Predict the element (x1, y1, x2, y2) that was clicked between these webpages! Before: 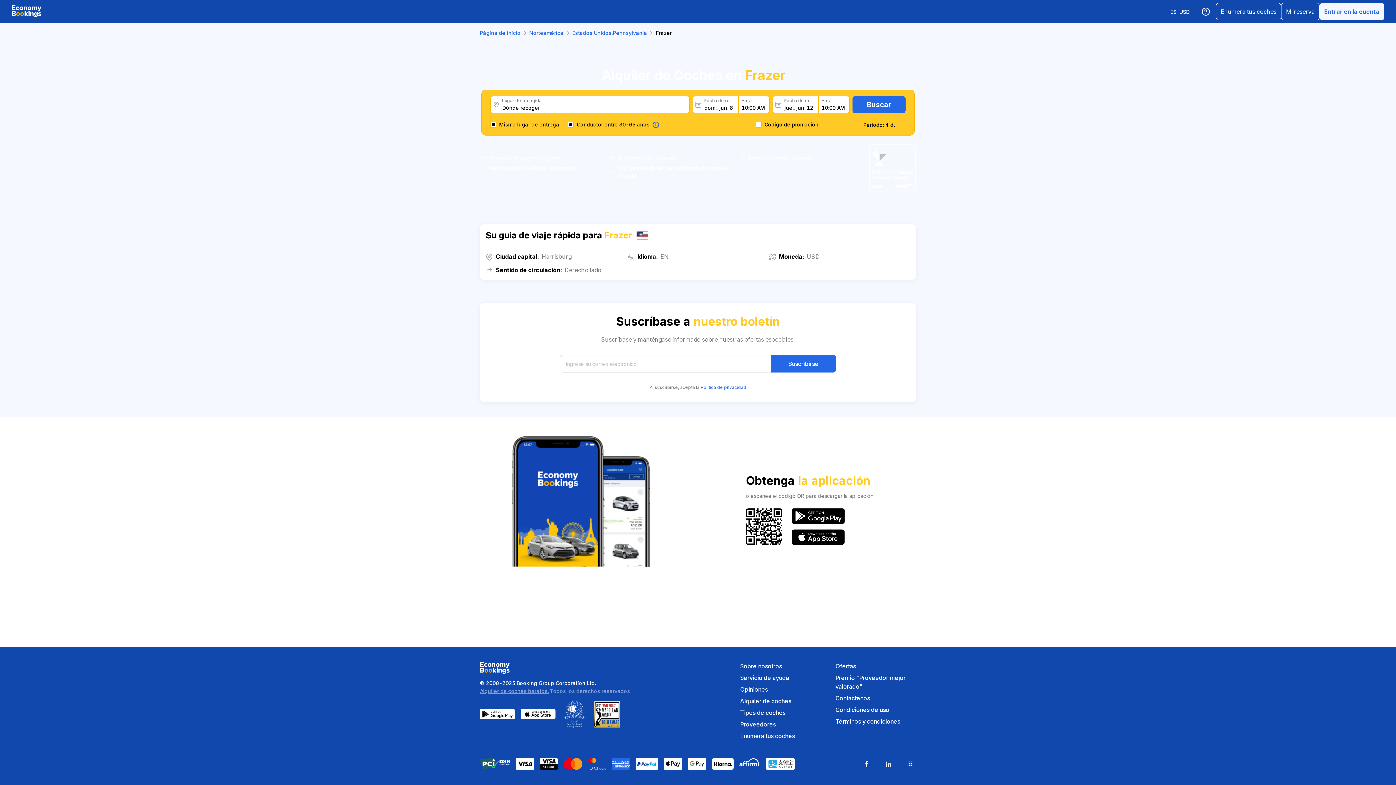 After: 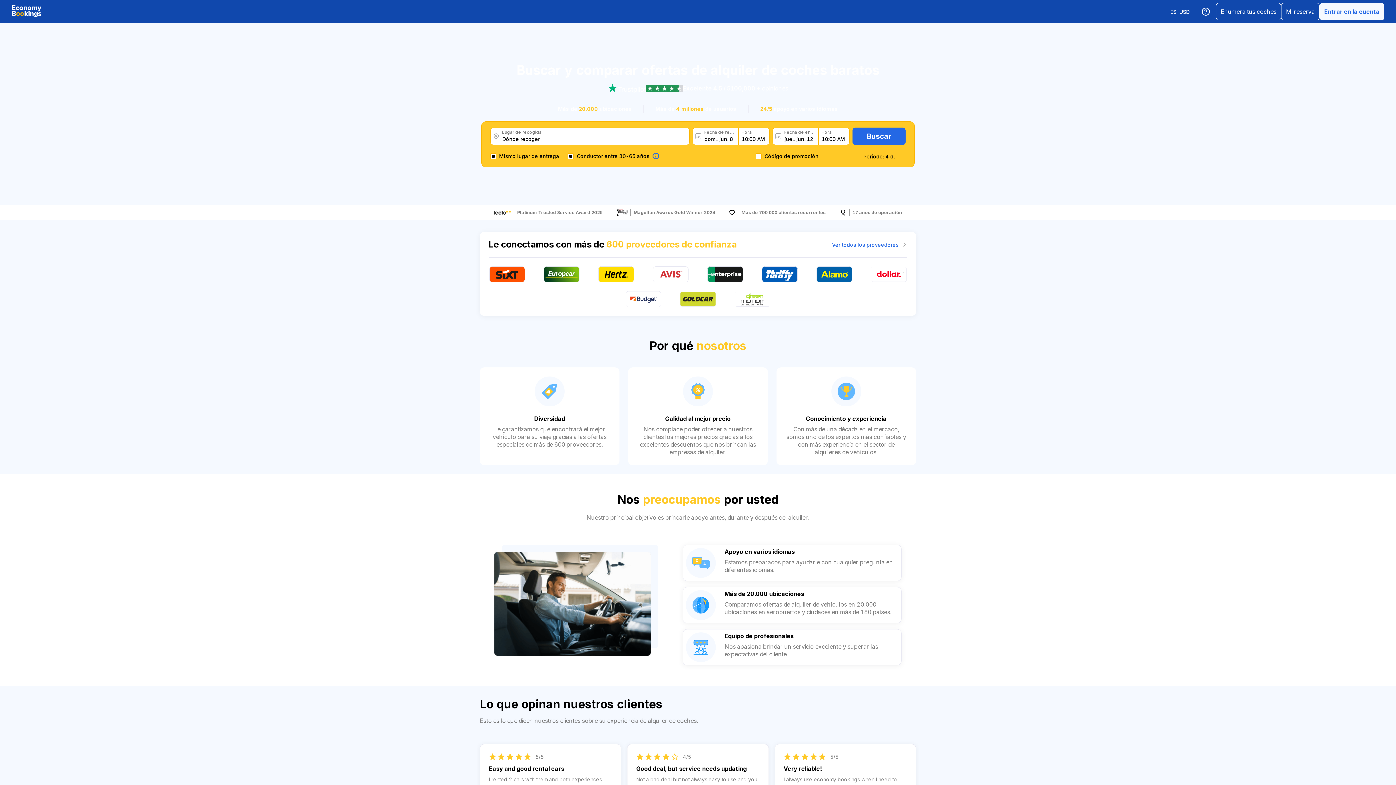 Action: bbox: (480, 29, 520, 36) label: Página de inicio